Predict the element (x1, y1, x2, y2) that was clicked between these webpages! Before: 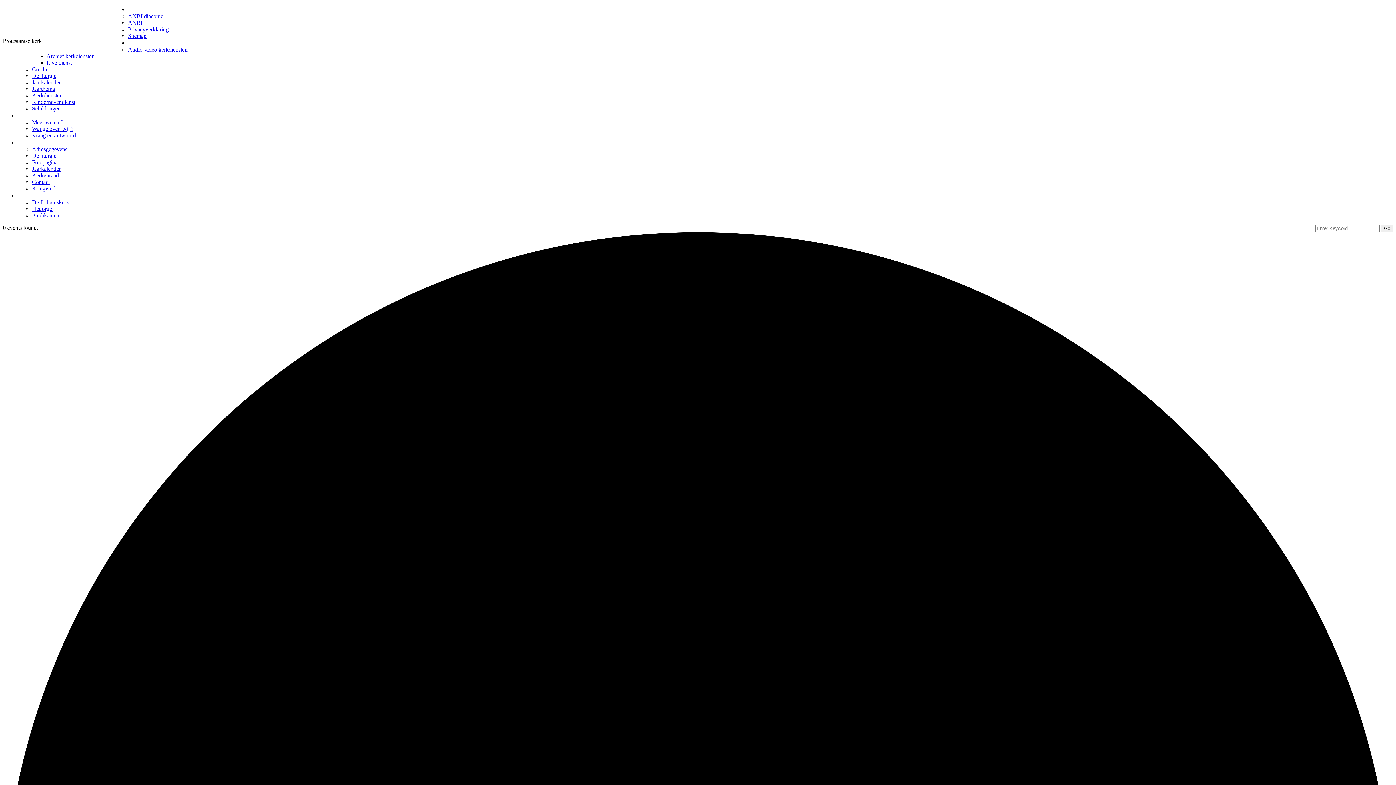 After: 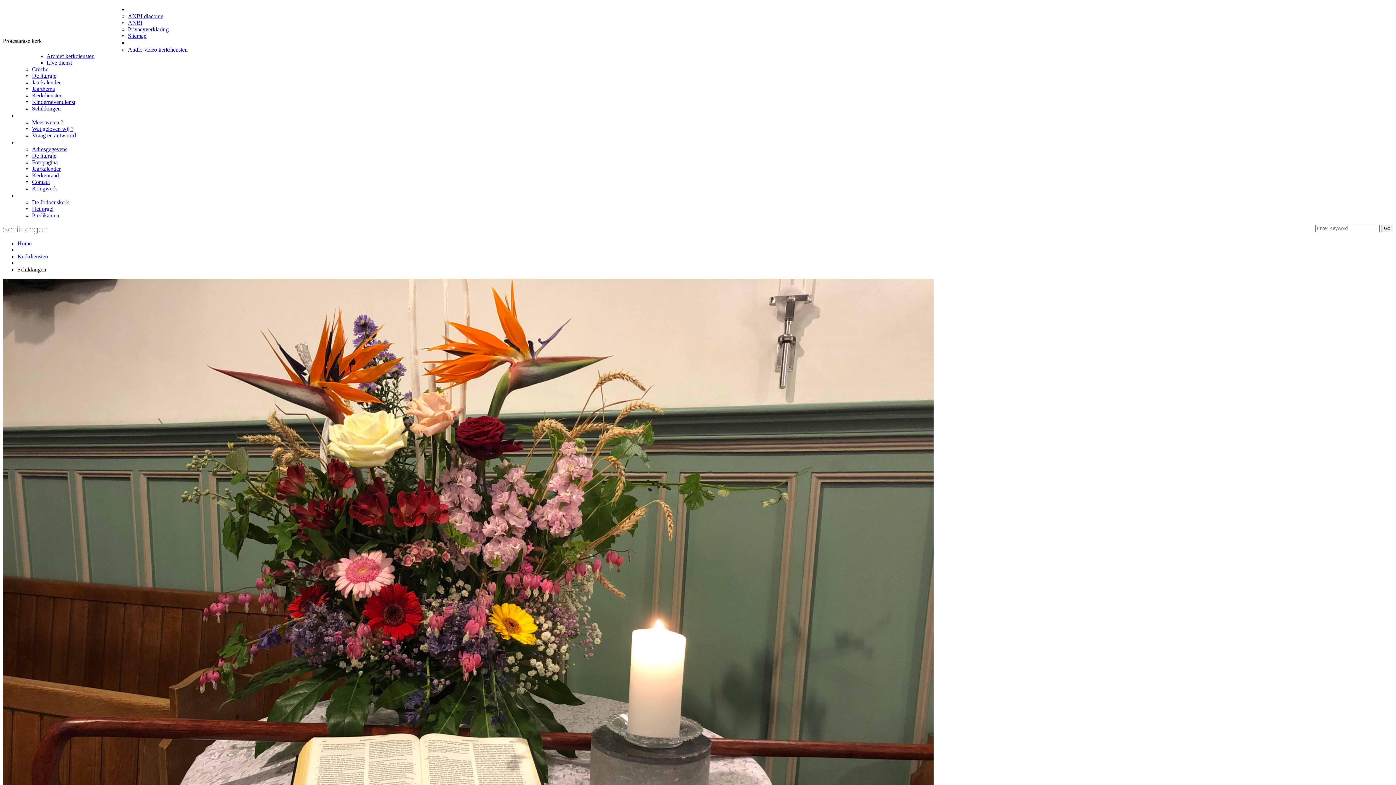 Action: bbox: (32, 105, 60, 111) label: Schikkingen